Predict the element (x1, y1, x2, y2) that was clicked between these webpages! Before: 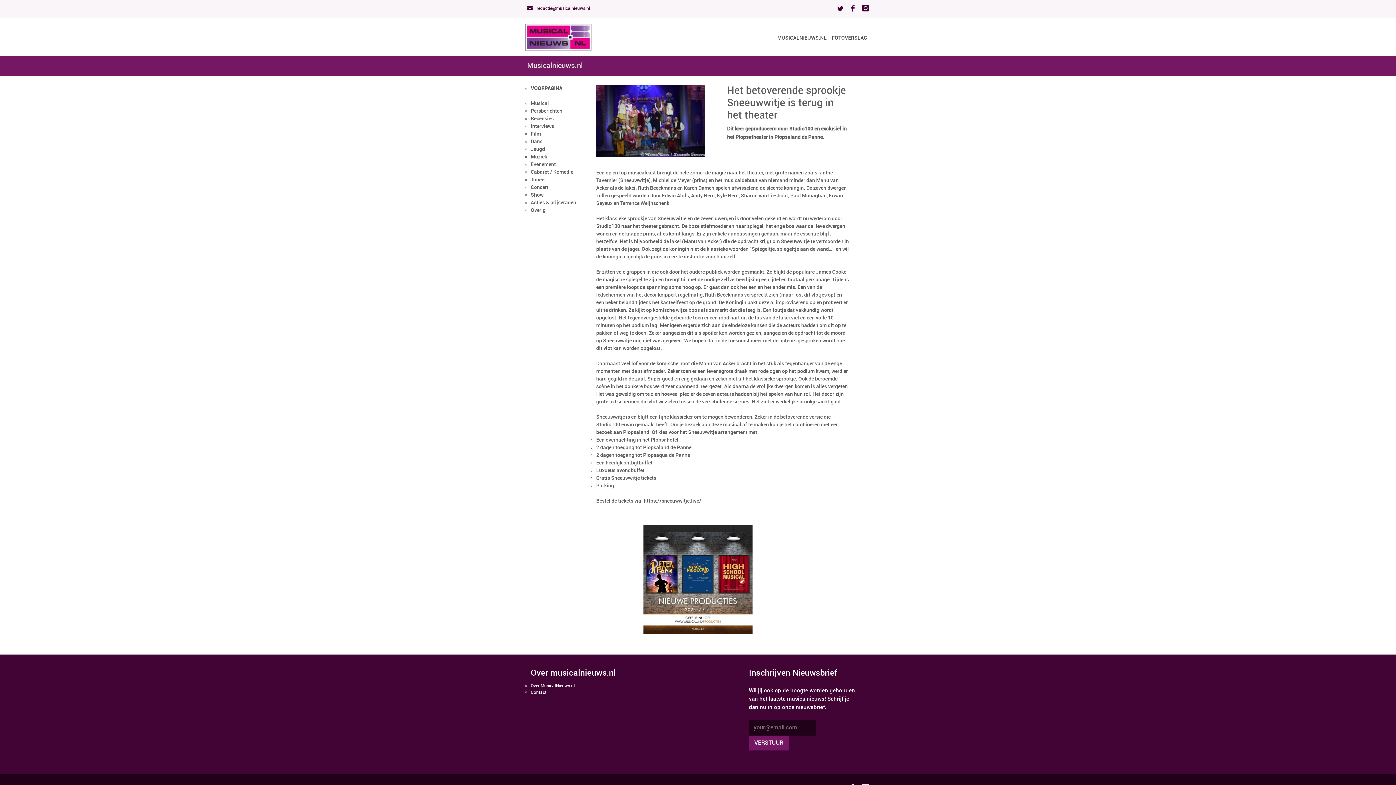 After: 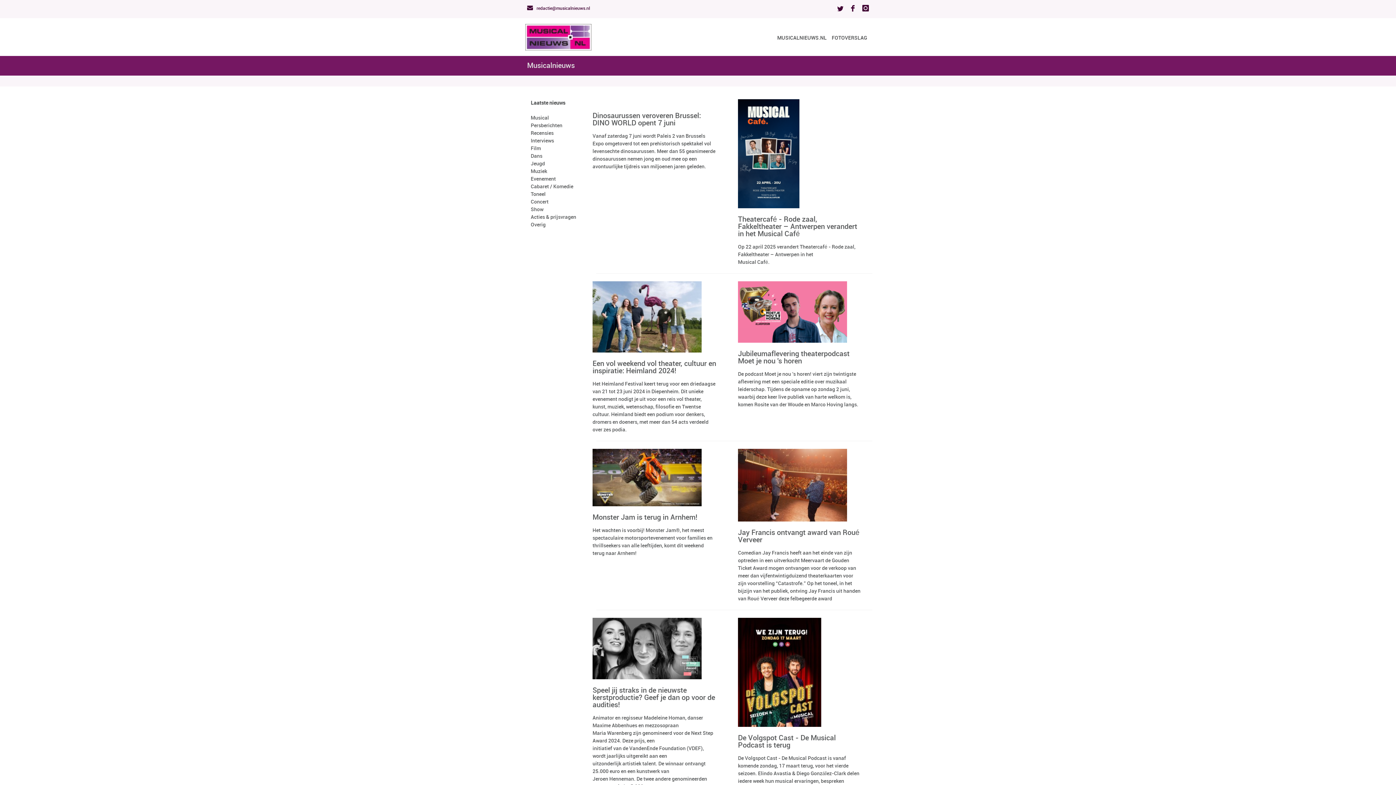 Action: bbox: (530, 207, 545, 213) label: Overig